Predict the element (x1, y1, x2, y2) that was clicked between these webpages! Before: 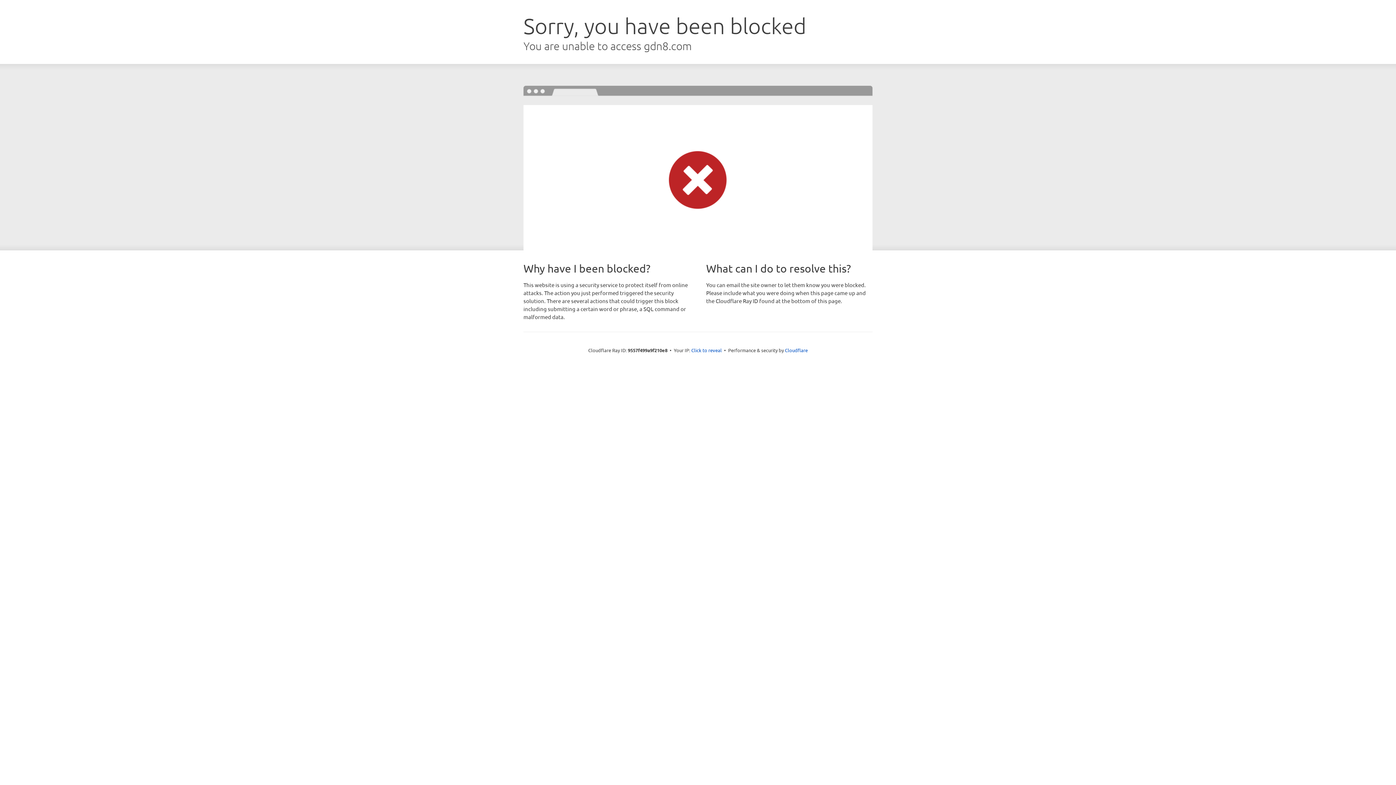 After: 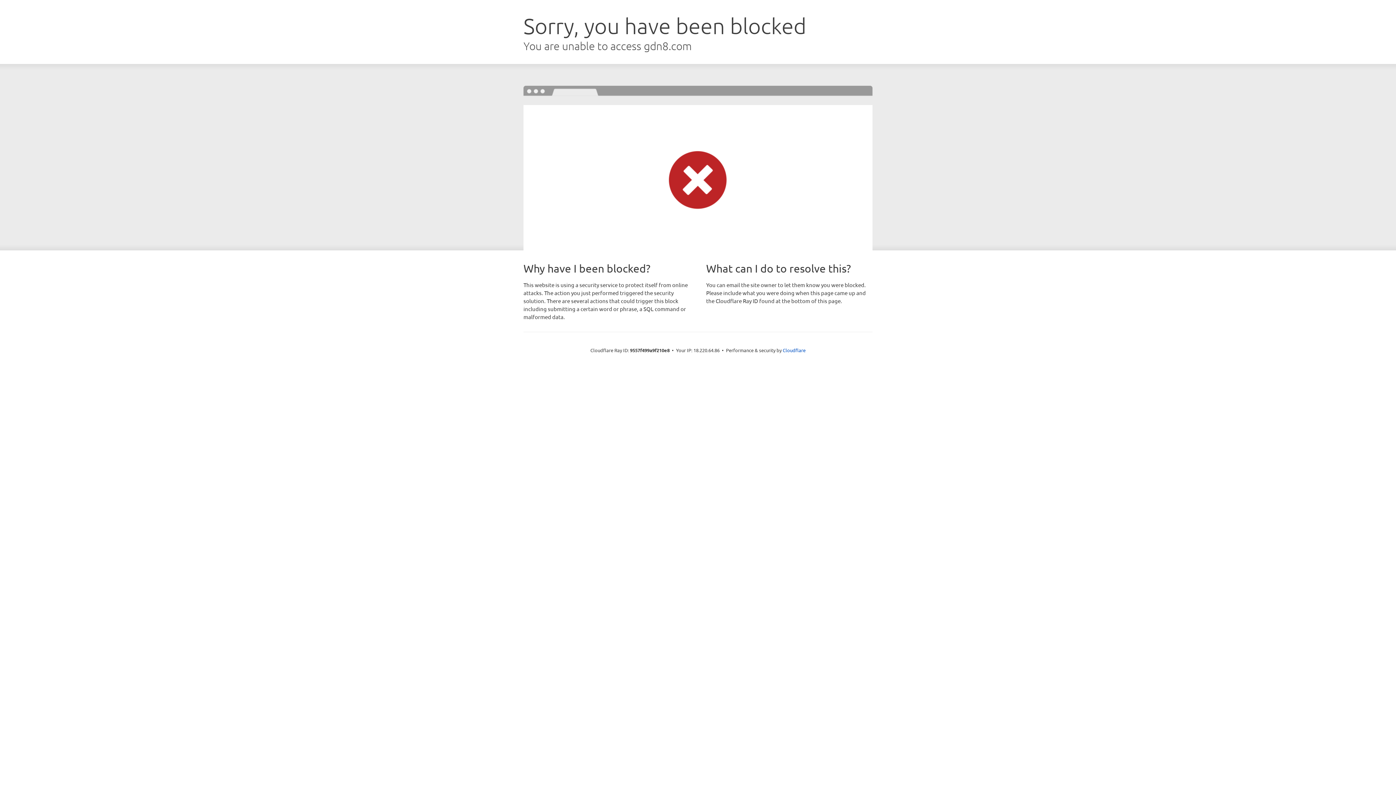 Action: bbox: (691, 346, 722, 353) label: Click to reveal